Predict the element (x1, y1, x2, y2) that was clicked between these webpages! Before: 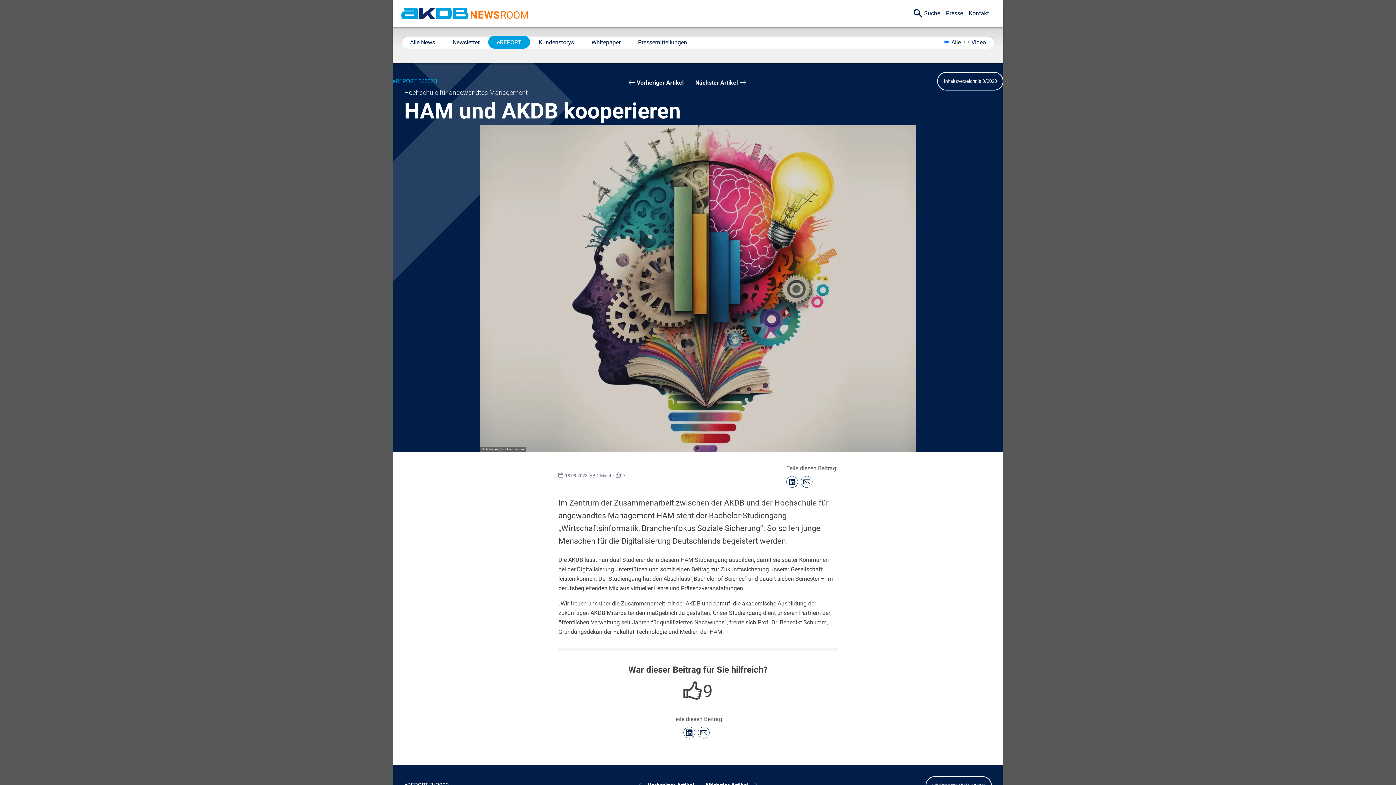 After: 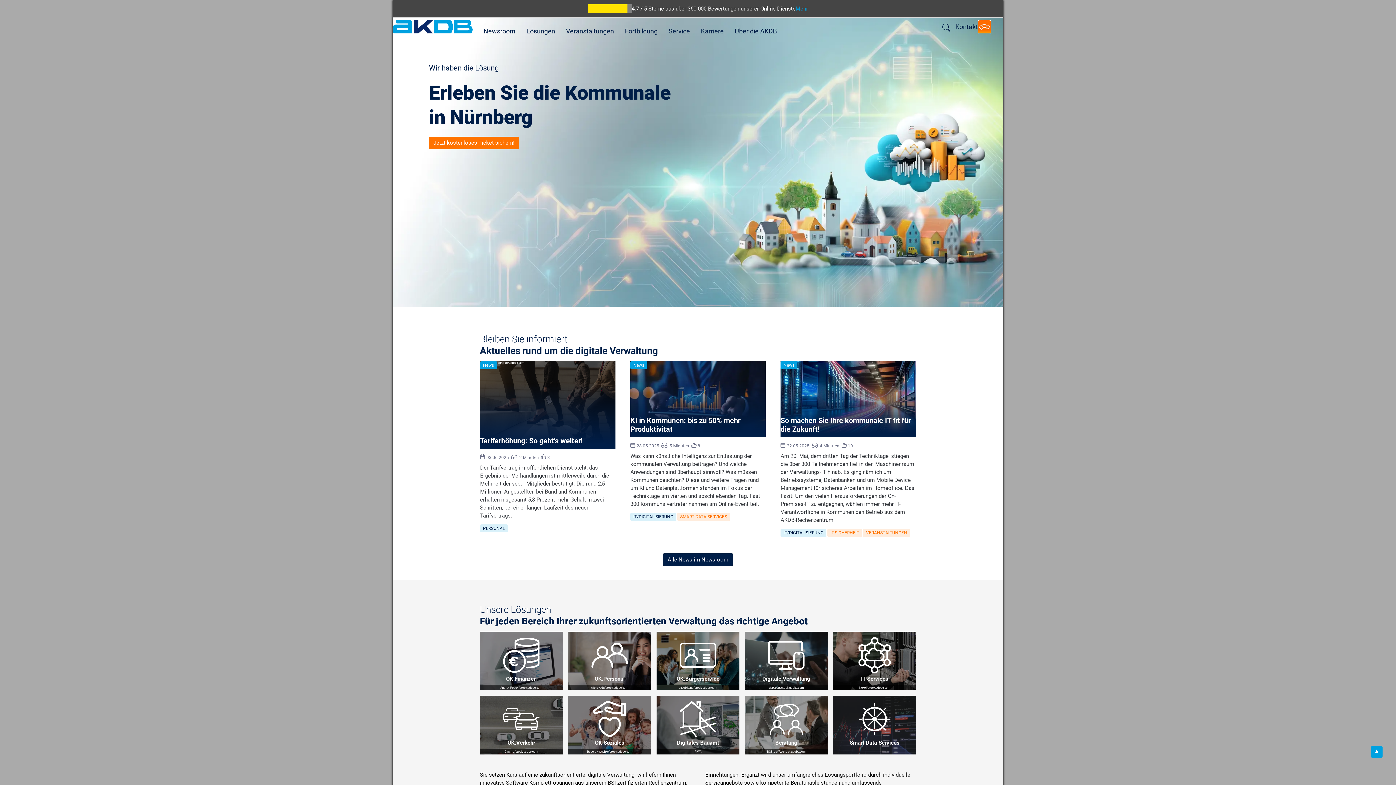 Action: bbox: (401, 7, 468, 19) label: AKDB Anstalt für Kommunale Datenverarbeitung in Bayern